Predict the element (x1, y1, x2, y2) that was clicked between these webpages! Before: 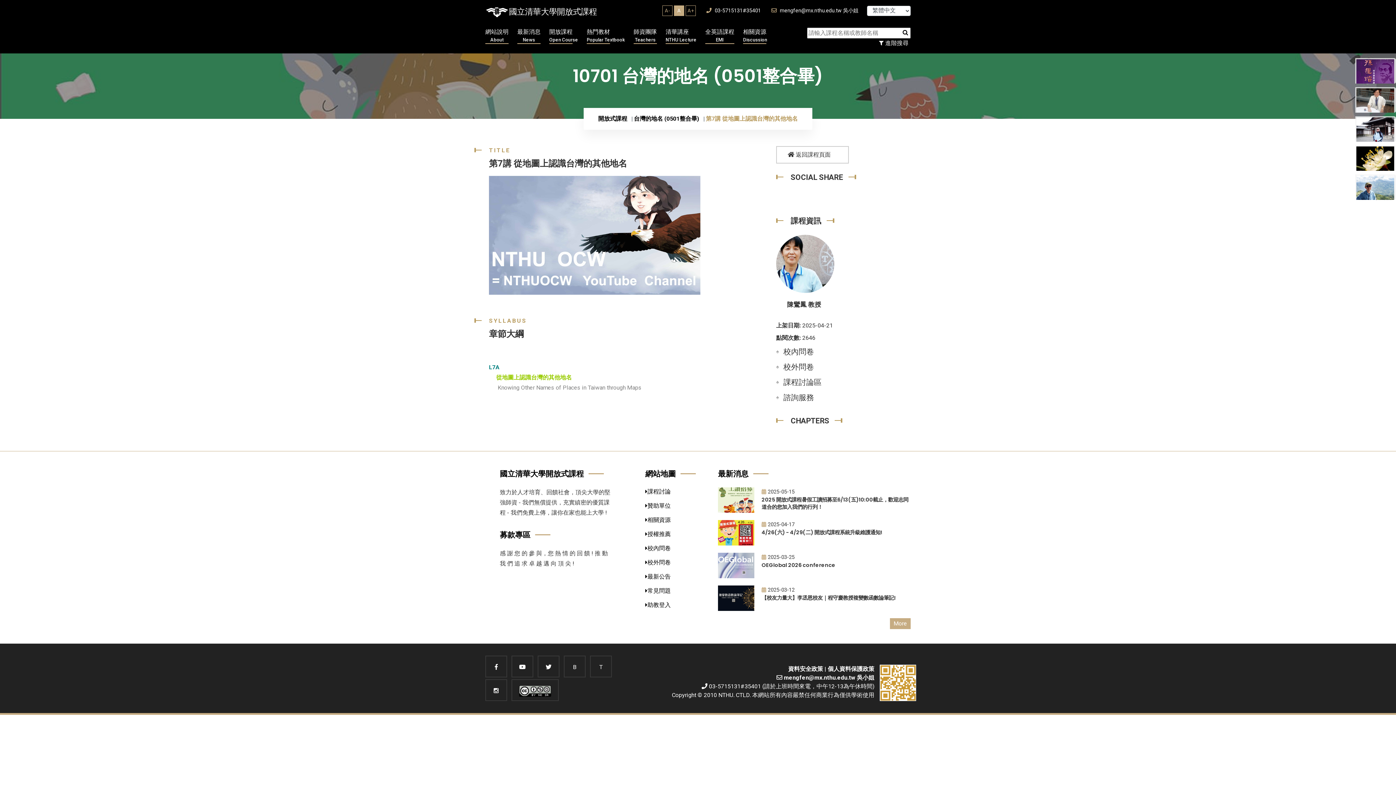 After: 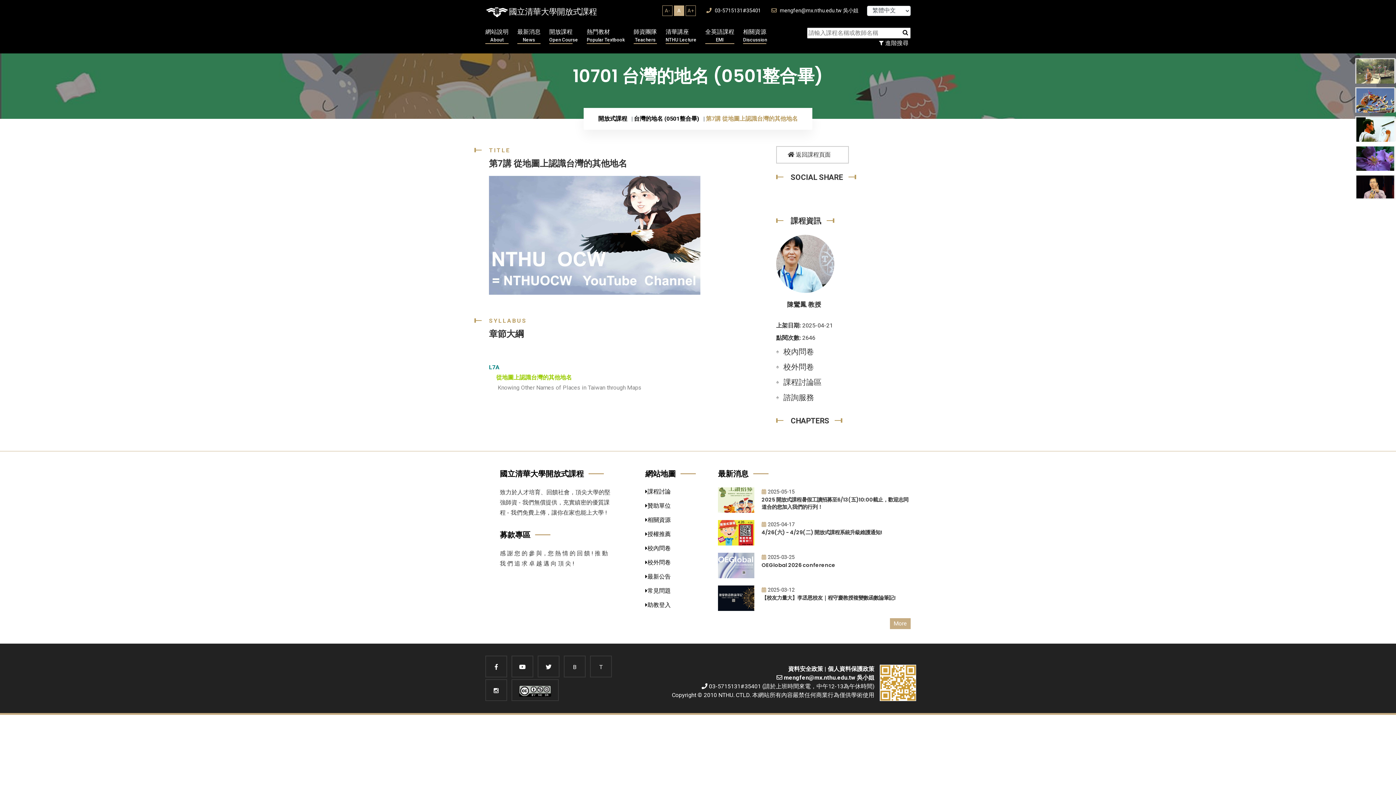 Action: label: 個人資料保護政策 bbox: (828, 665, 874, 672)